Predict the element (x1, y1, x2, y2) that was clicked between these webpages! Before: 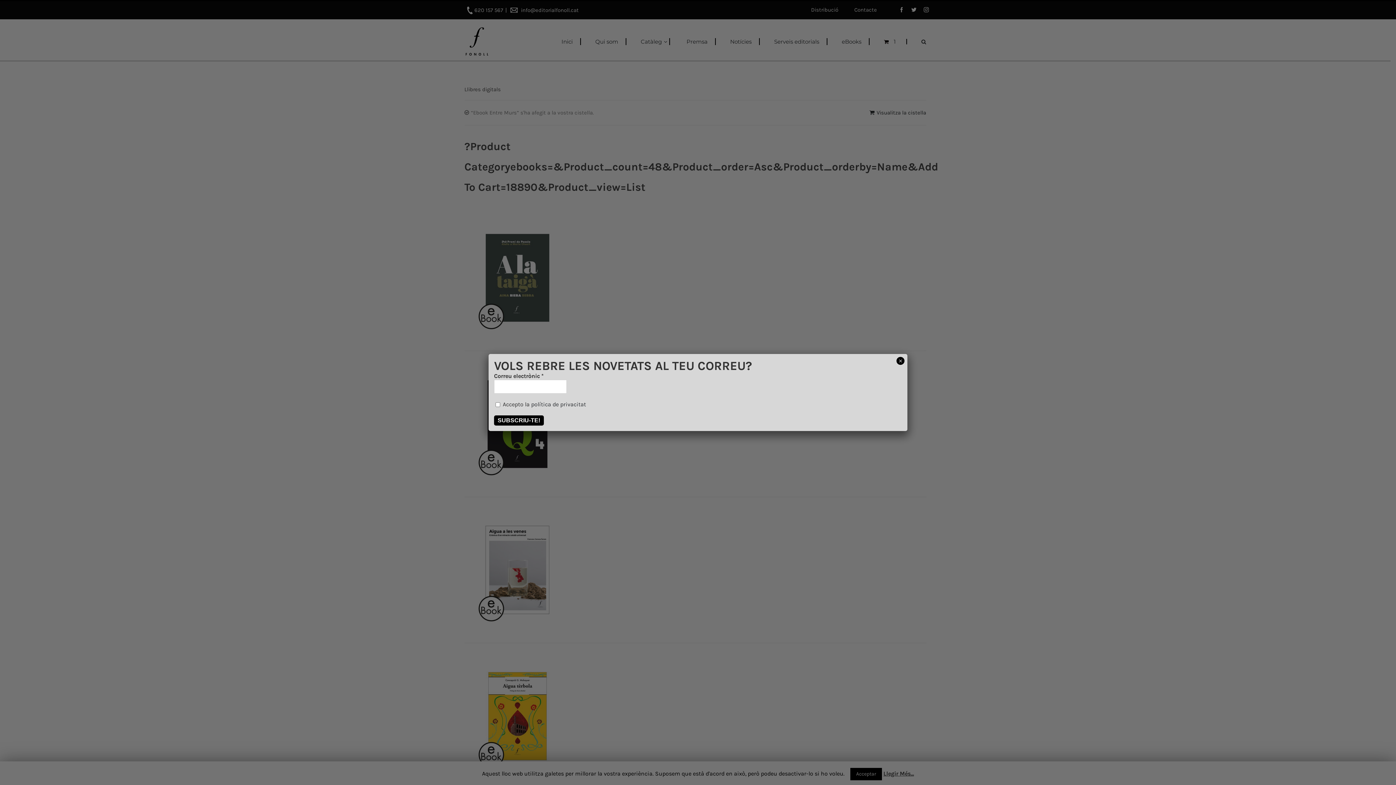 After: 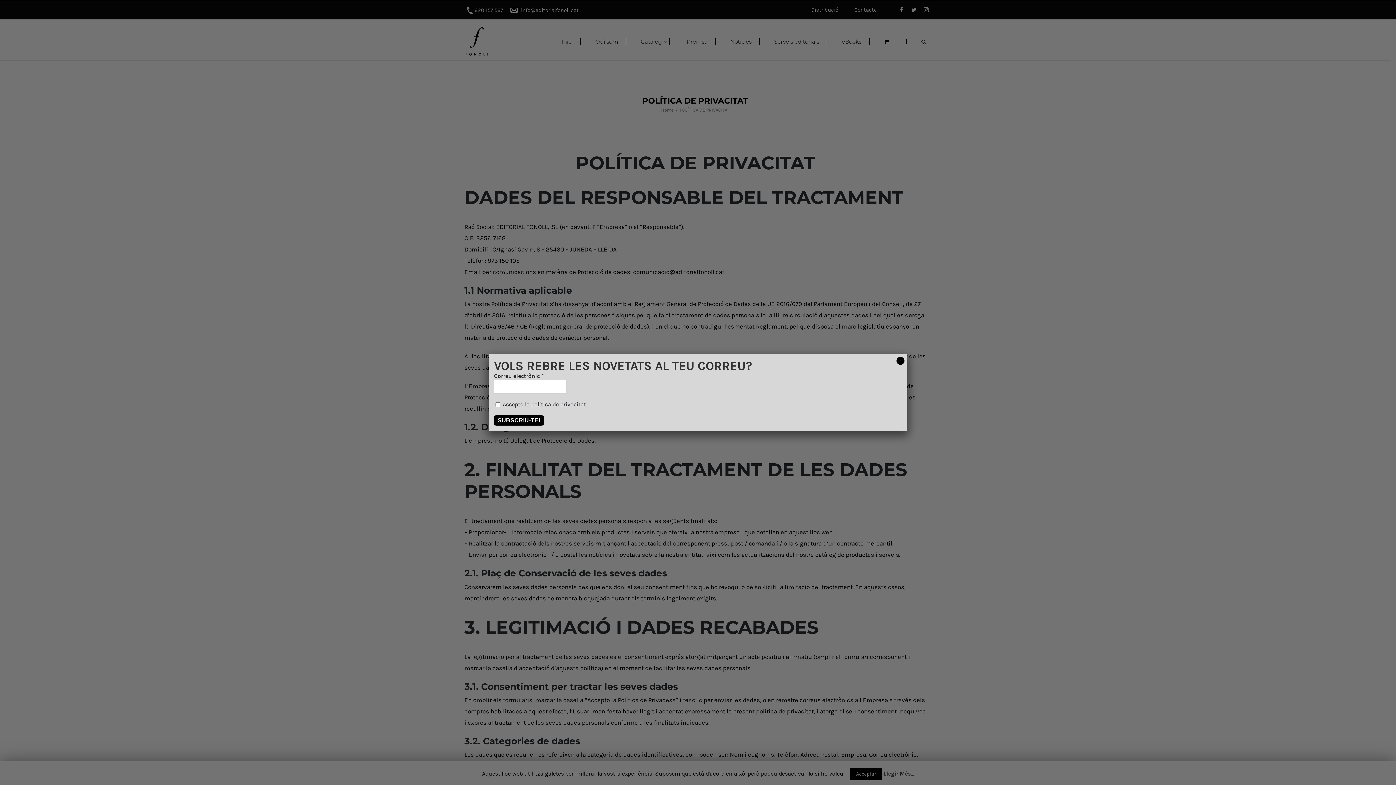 Action: label: política de privacitat bbox: (531, 400, 586, 407)